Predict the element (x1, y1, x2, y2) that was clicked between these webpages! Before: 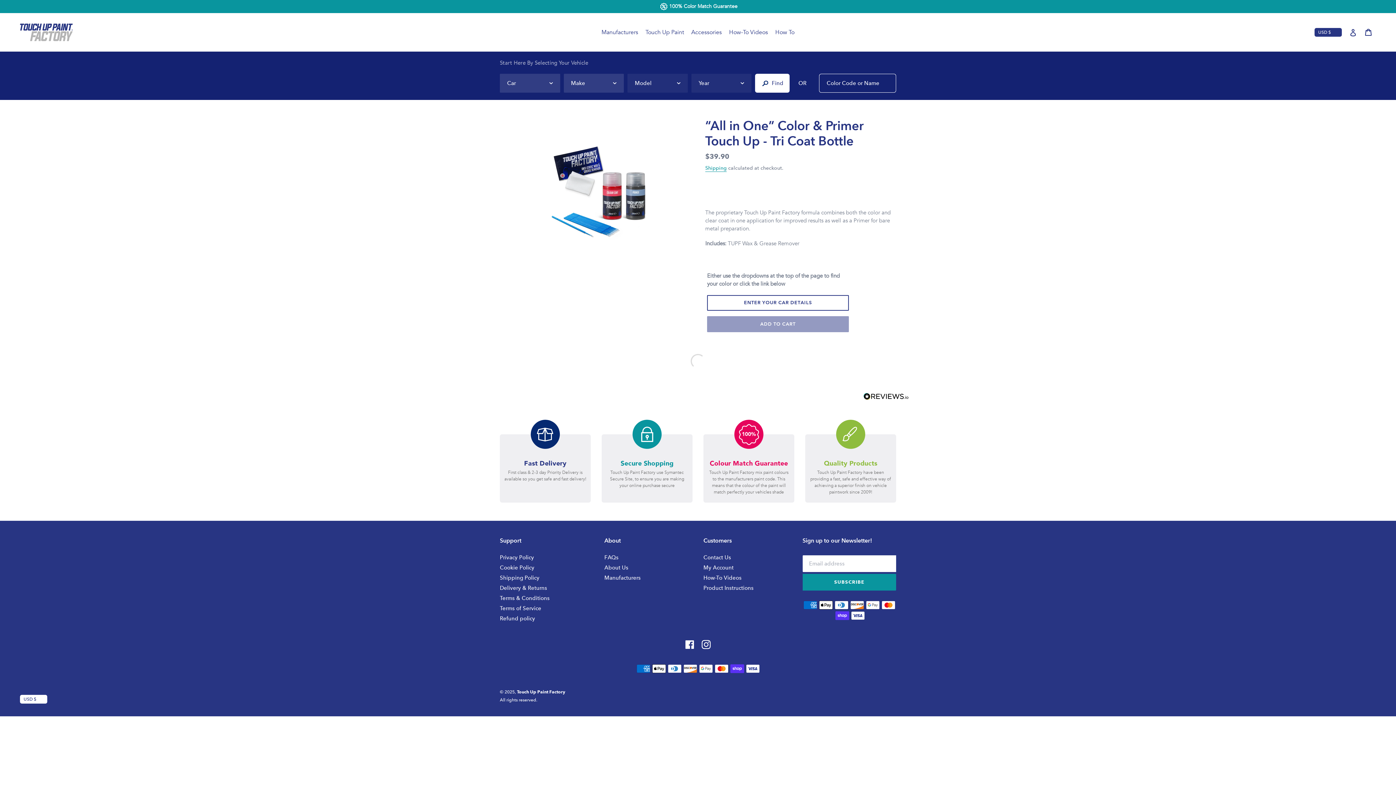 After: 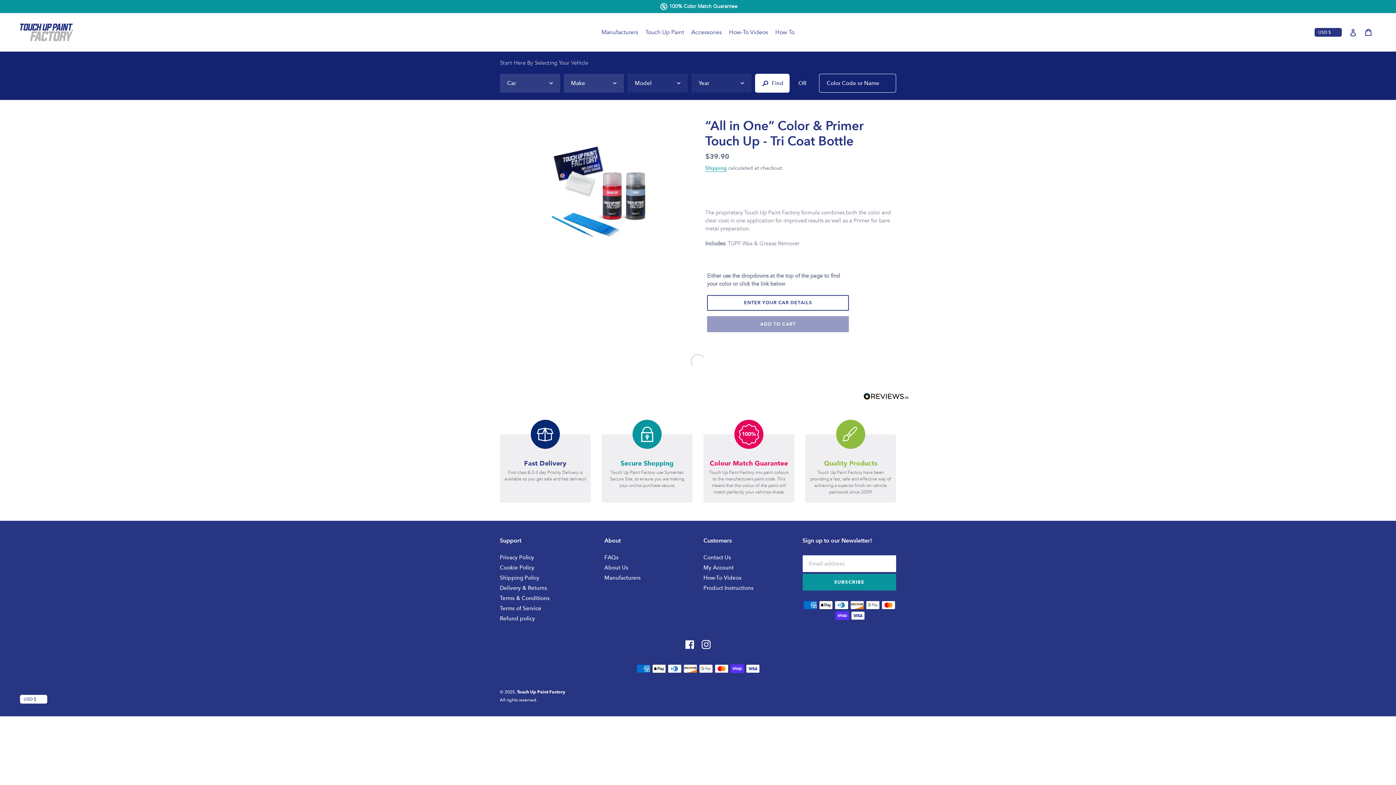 Action: bbox: (863, 392, 909, 401)